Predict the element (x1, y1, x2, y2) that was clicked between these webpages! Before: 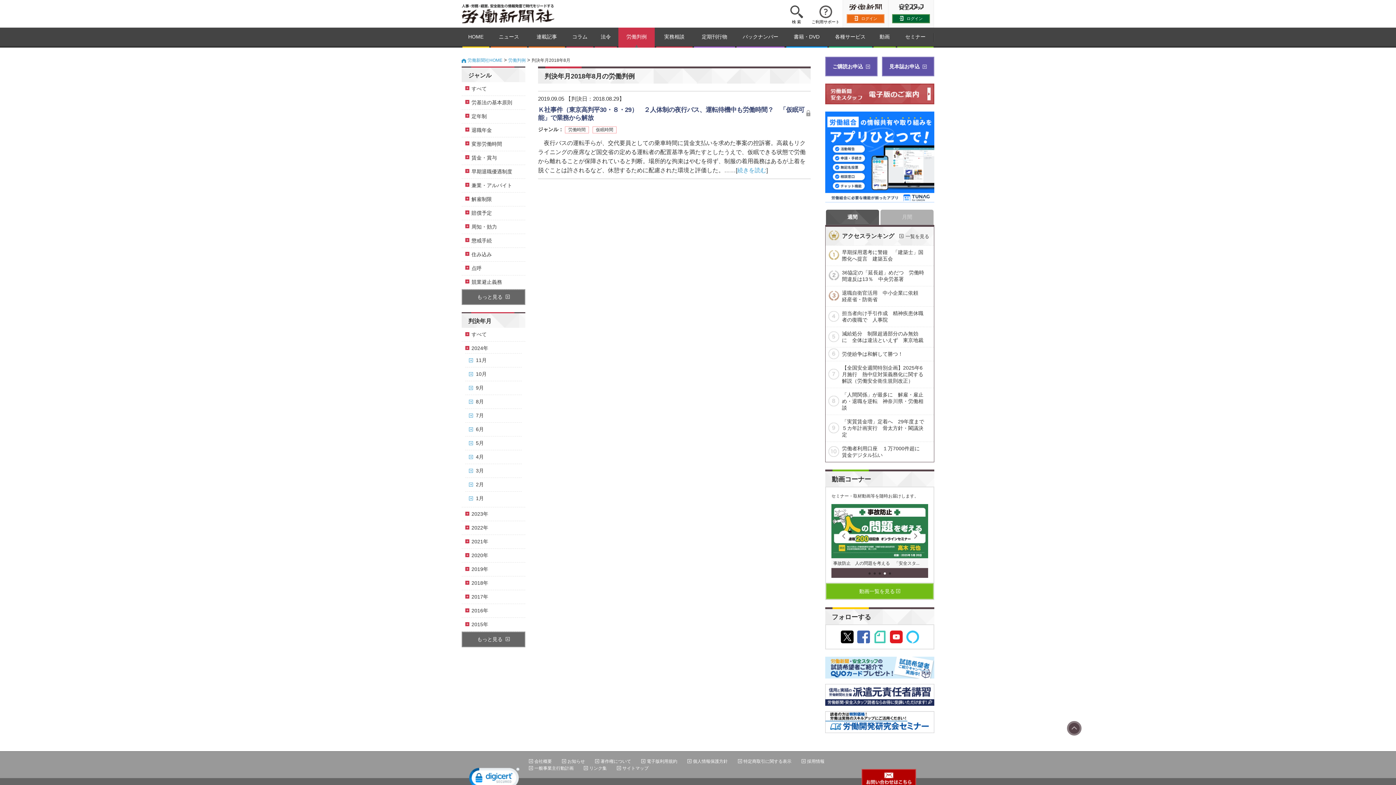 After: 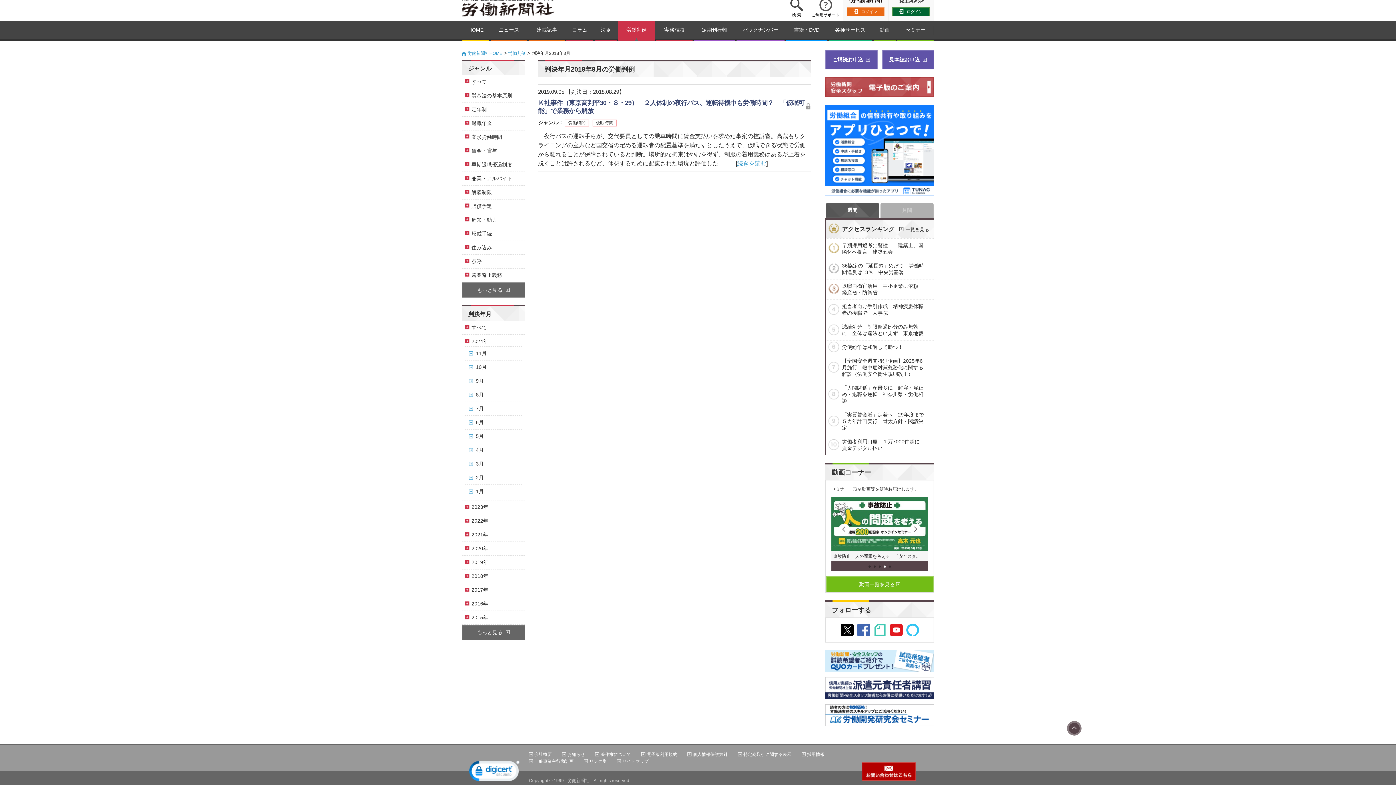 Action: bbox: (469, 767, 520, 792)